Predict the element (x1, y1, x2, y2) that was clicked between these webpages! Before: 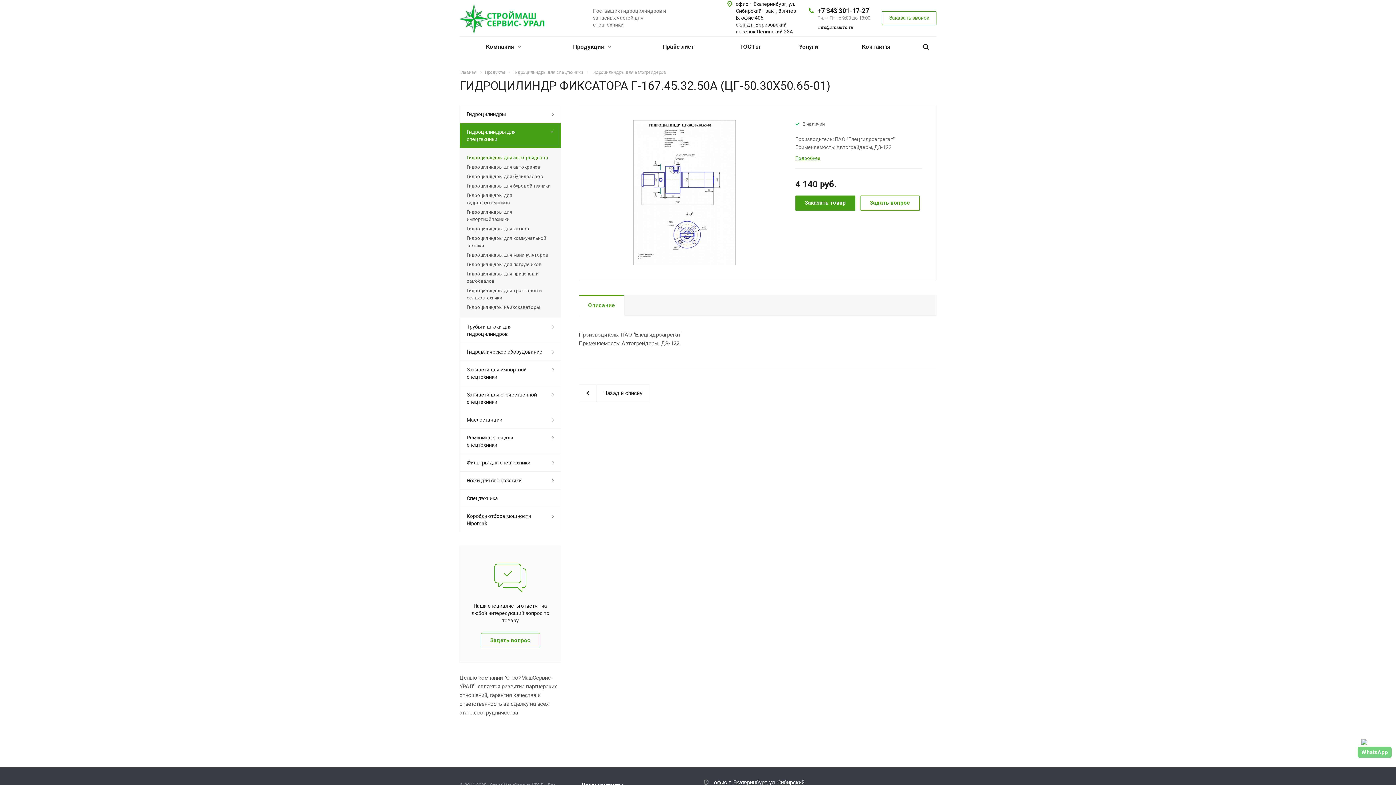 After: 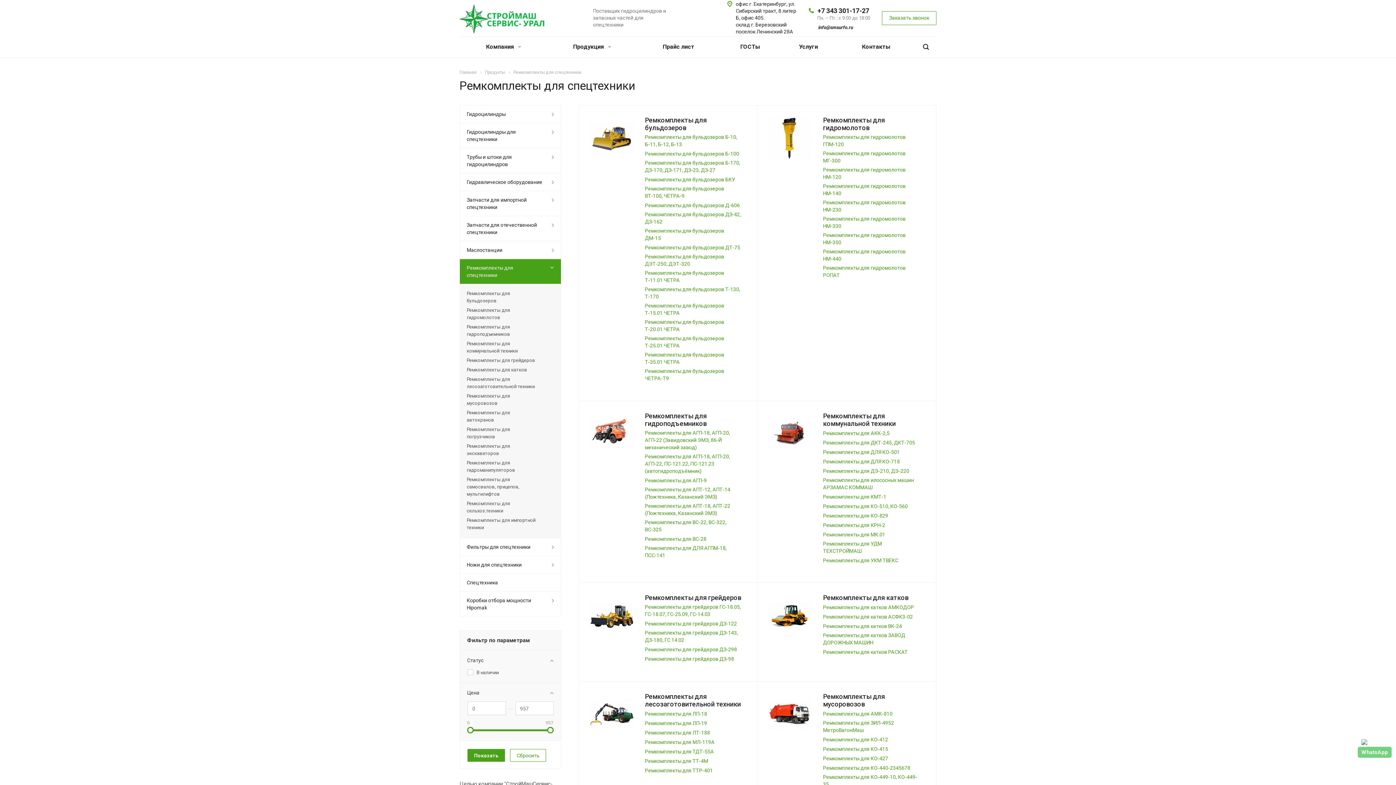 Action: bbox: (459, 428, 561, 453) label: Ремкомплекты для спецтехники